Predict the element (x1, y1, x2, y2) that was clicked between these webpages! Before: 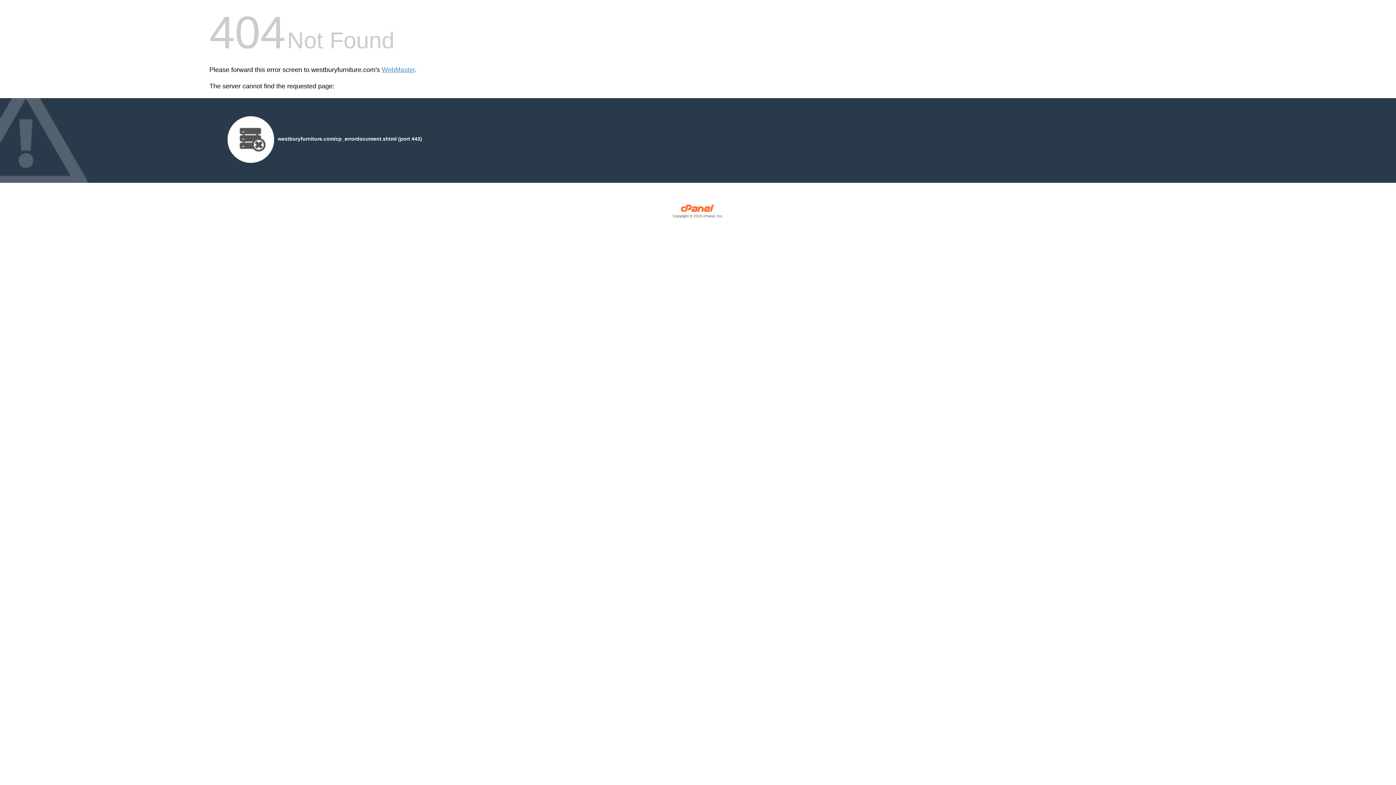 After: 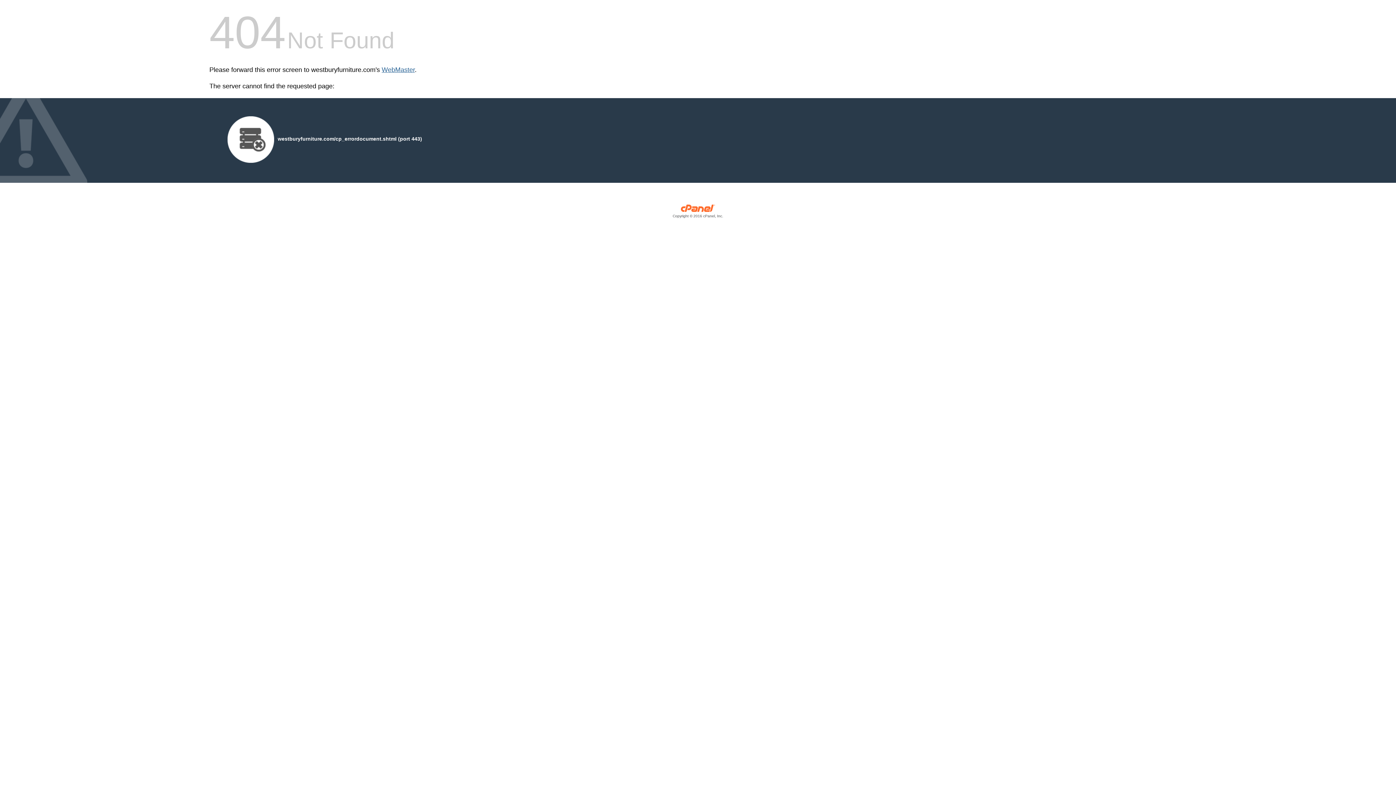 Action: bbox: (381, 66, 414, 73) label: WebMaster